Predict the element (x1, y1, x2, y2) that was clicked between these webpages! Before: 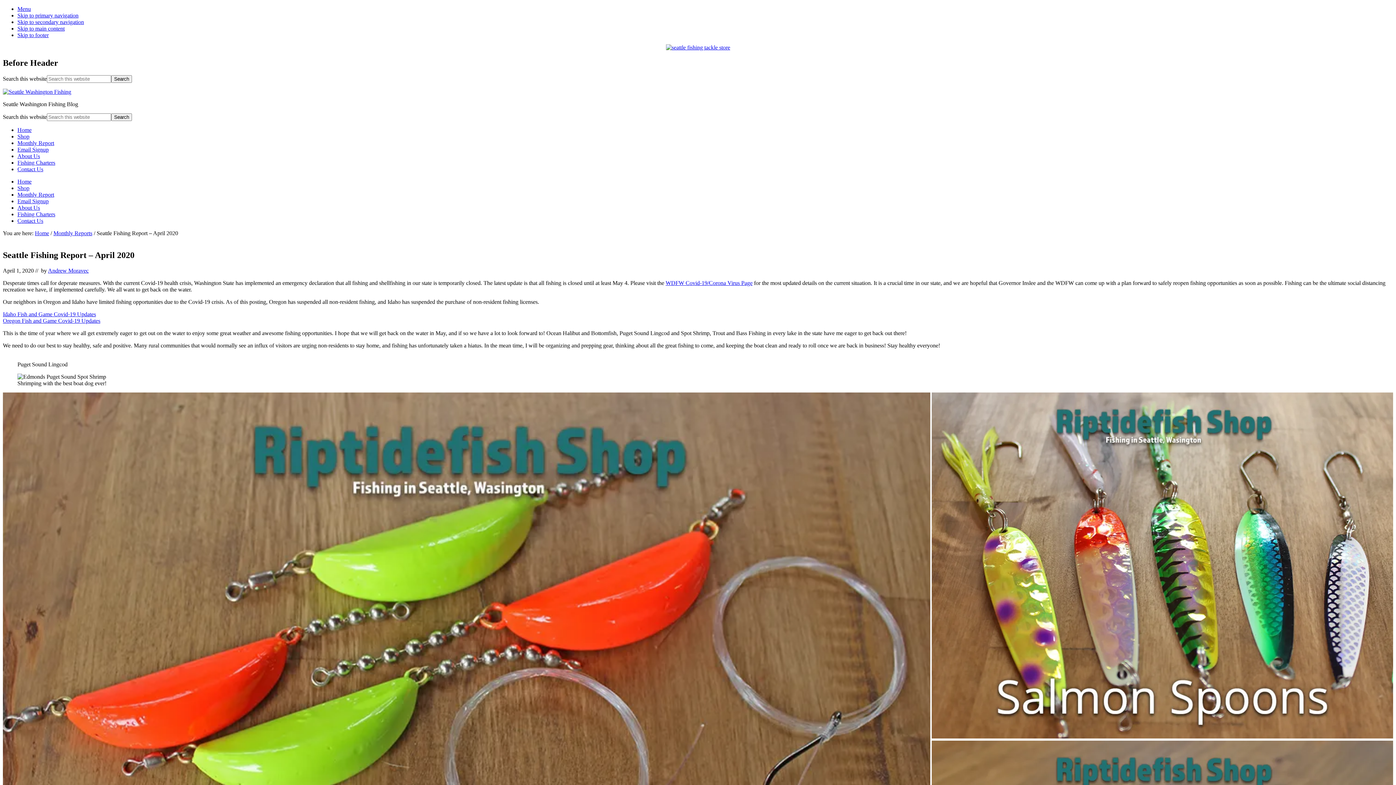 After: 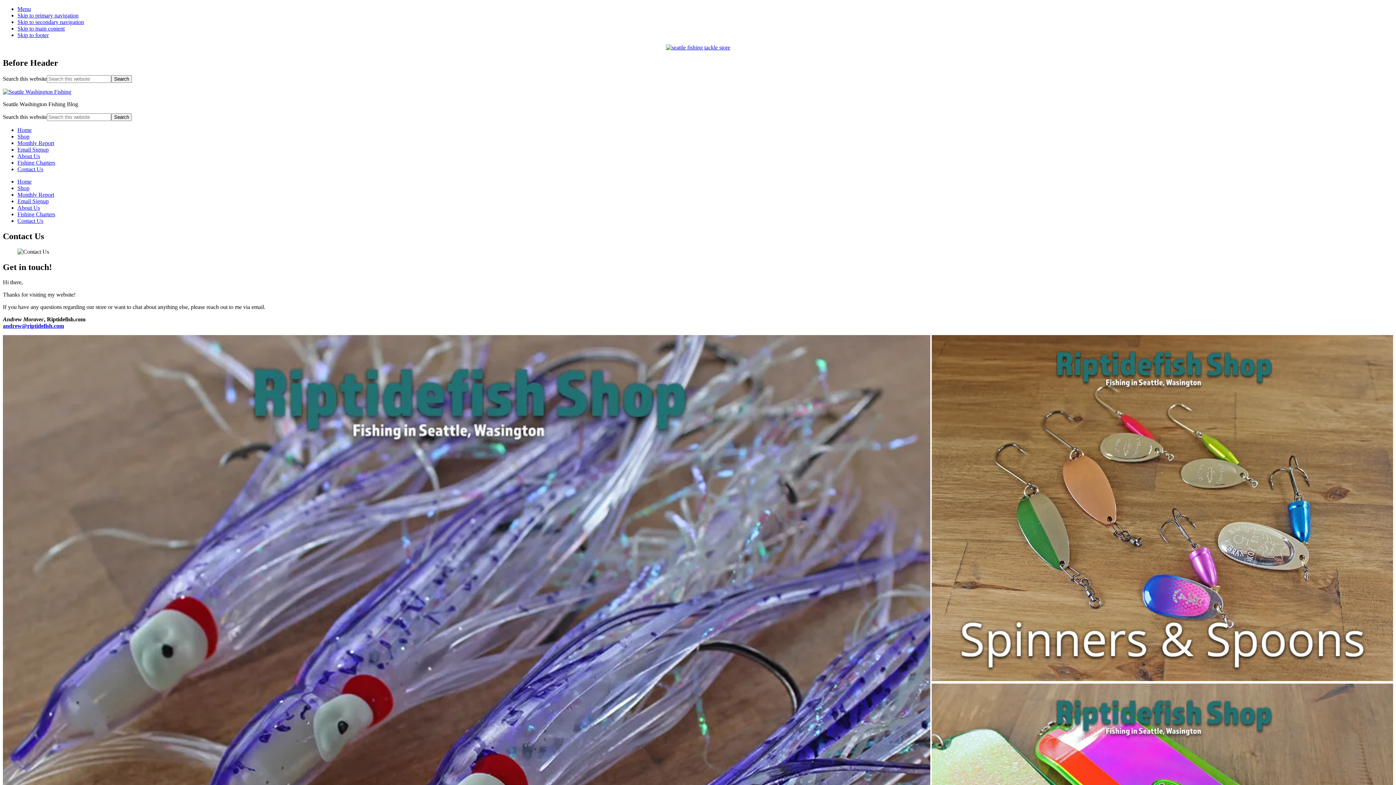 Action: bbox: (17, 217, 43, 223) label: Contact Us